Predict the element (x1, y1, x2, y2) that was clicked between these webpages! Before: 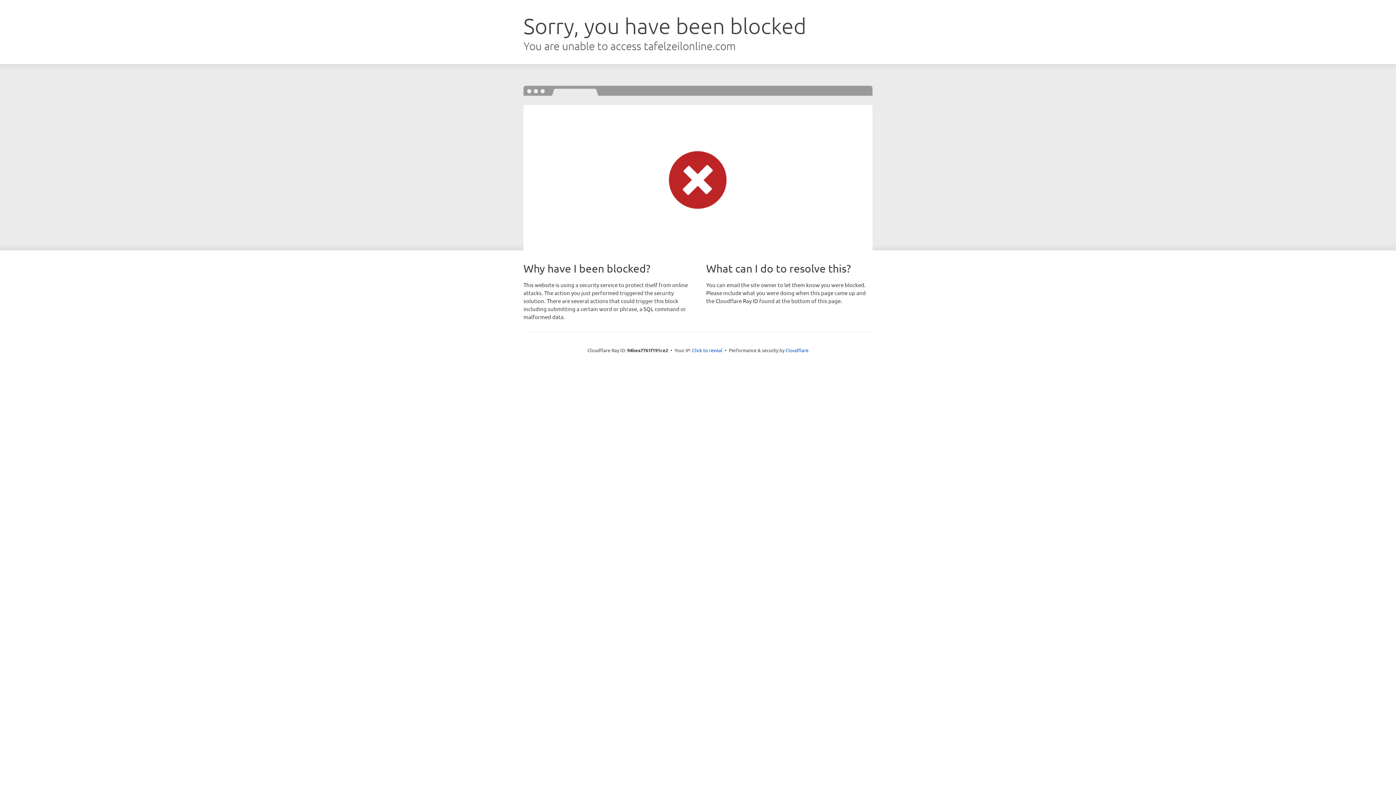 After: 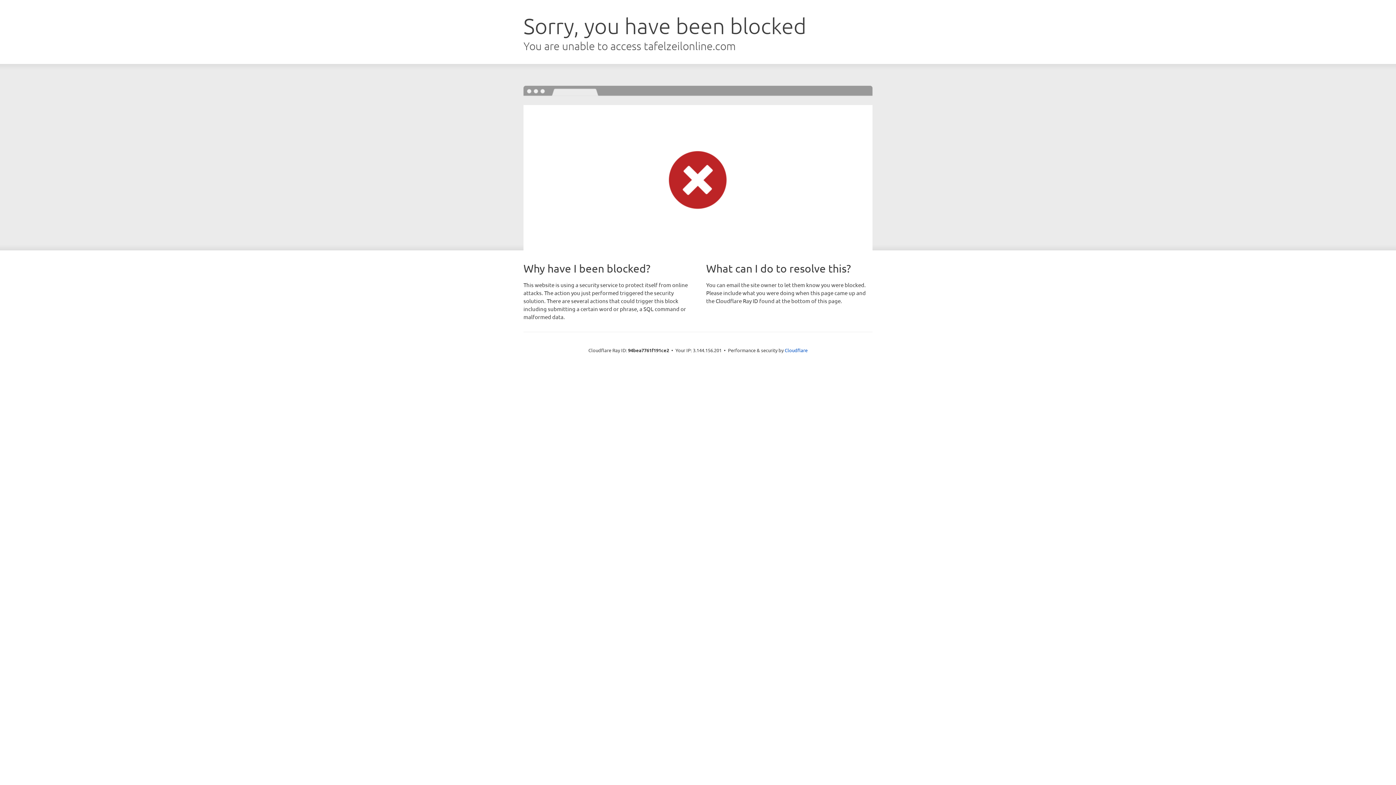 Action: label: Click to reveal bbox: (692, 346, 722, 353)